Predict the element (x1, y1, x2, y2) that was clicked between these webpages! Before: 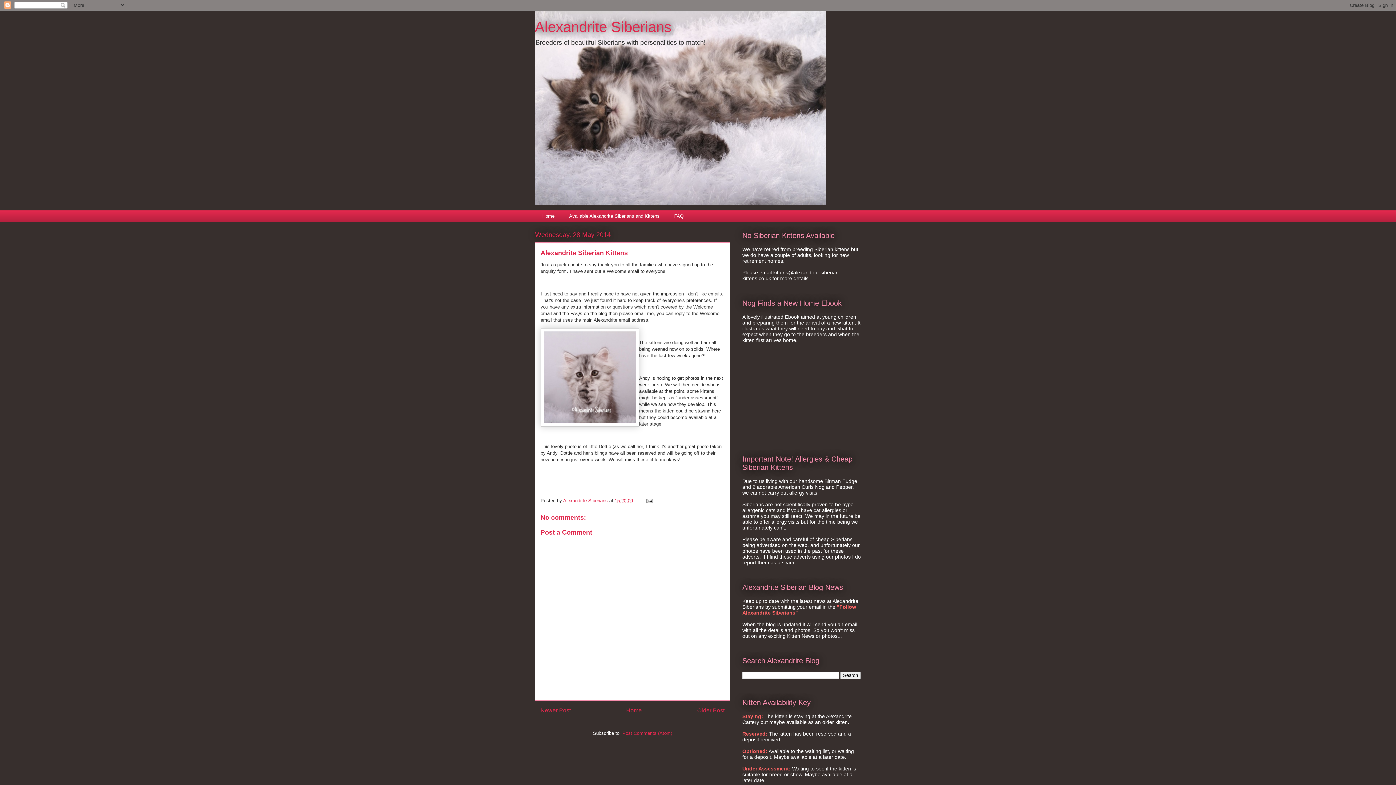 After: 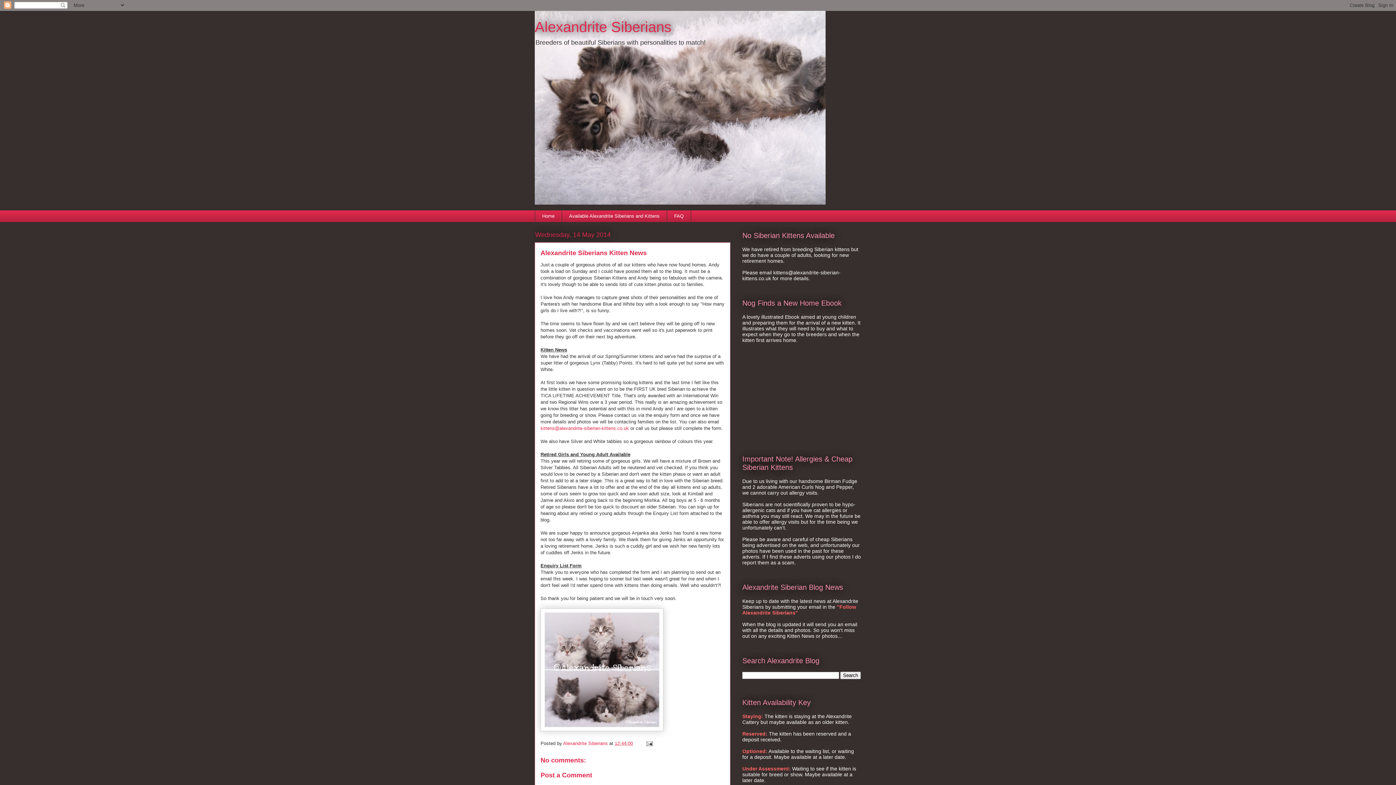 Action: bbox: (697, 707, 724, 713) label: Older Post